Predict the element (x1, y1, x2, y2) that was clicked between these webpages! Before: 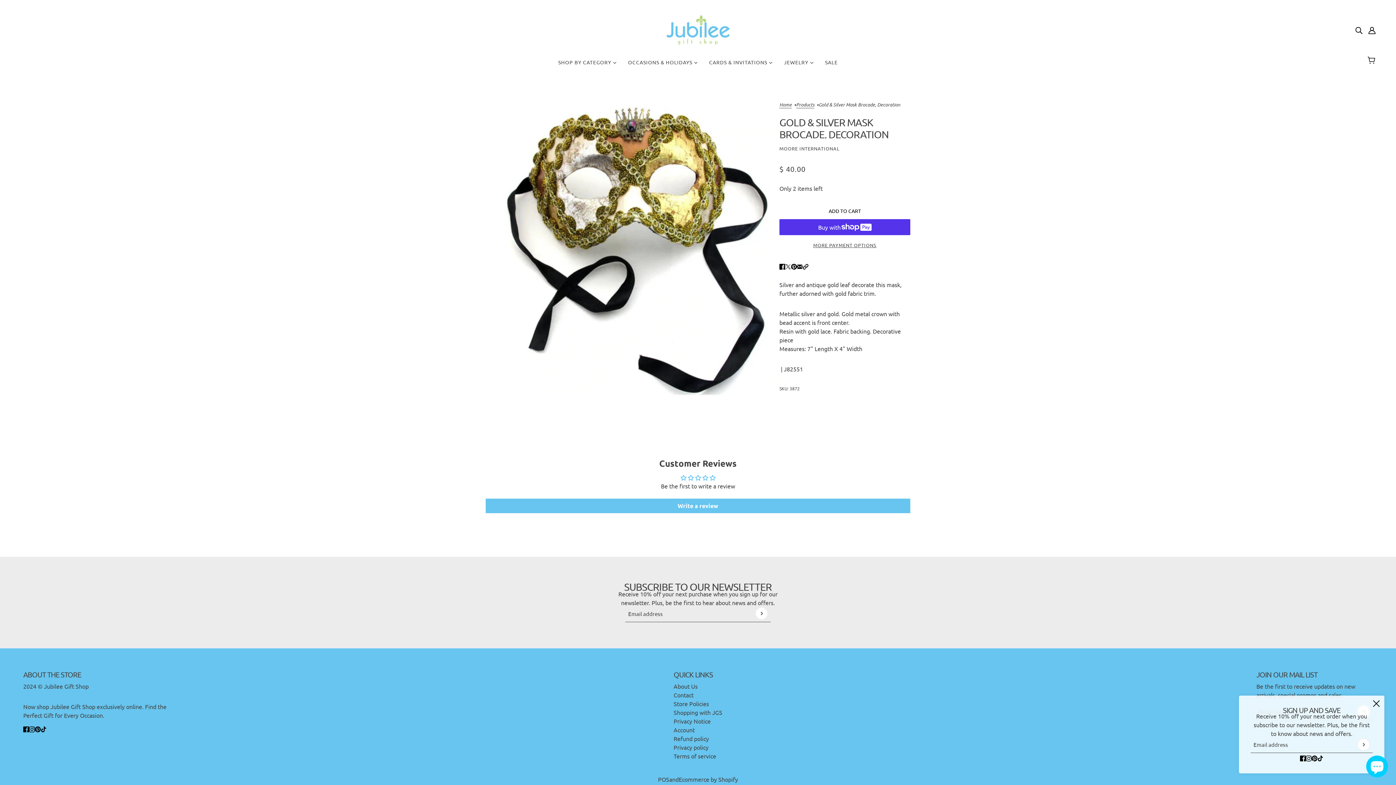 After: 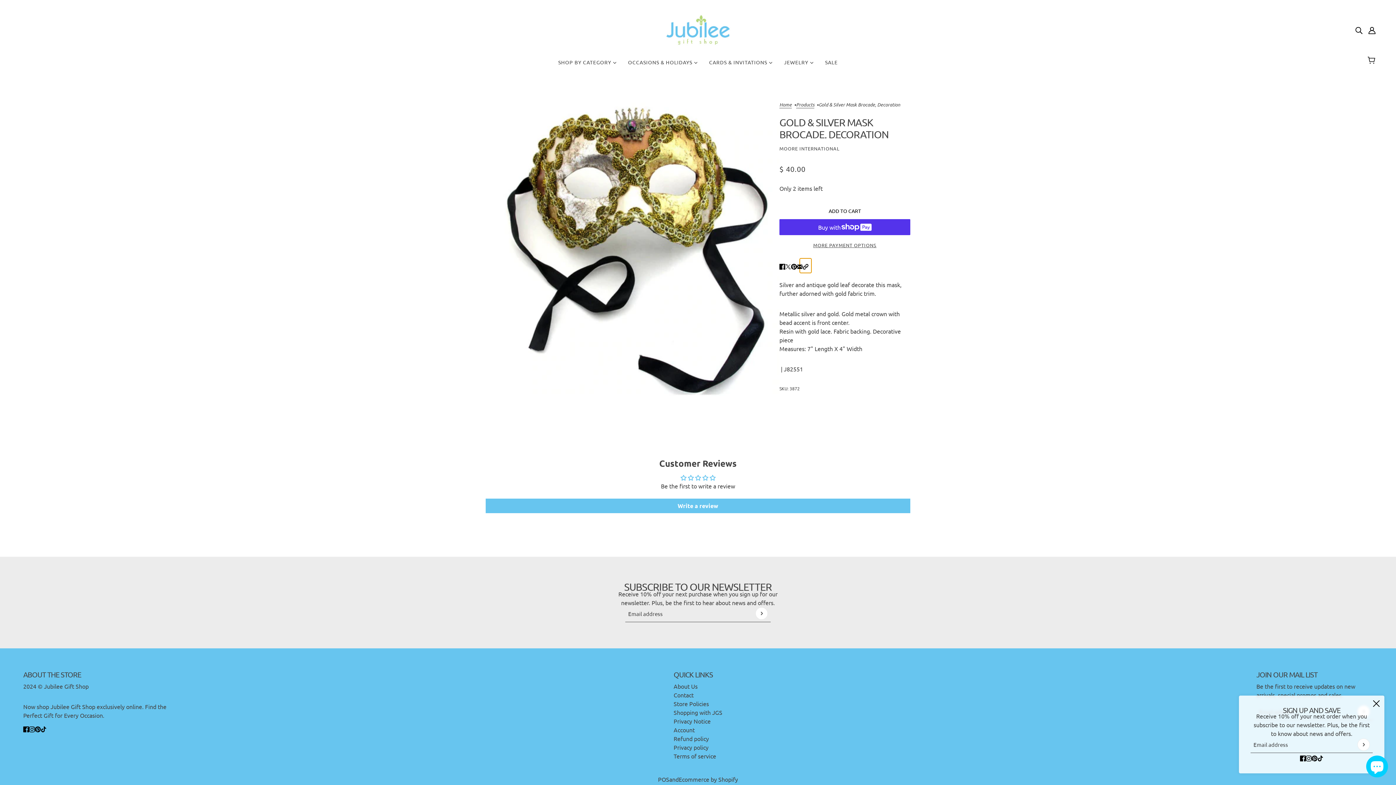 Action: label: Copy URL bbox: (800, 258, 811, 272)